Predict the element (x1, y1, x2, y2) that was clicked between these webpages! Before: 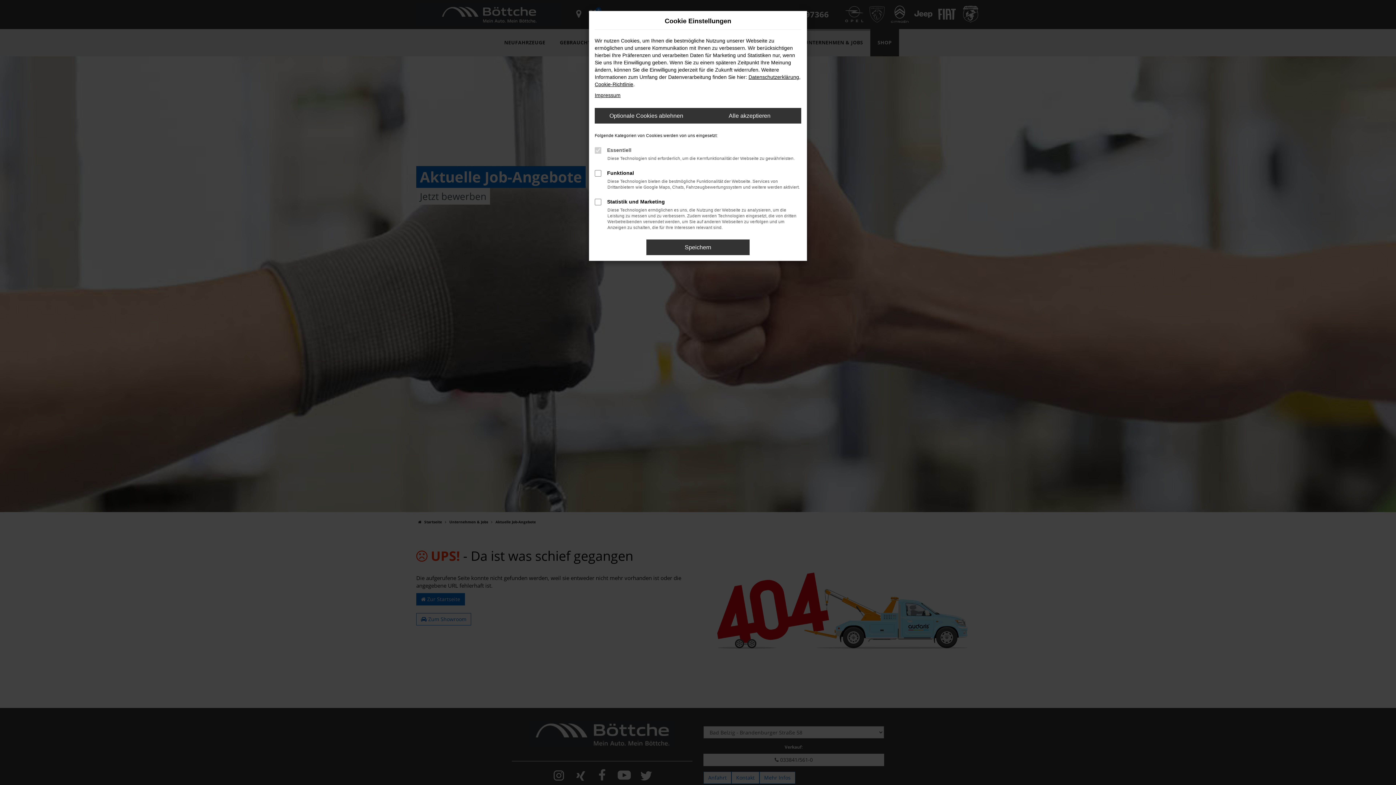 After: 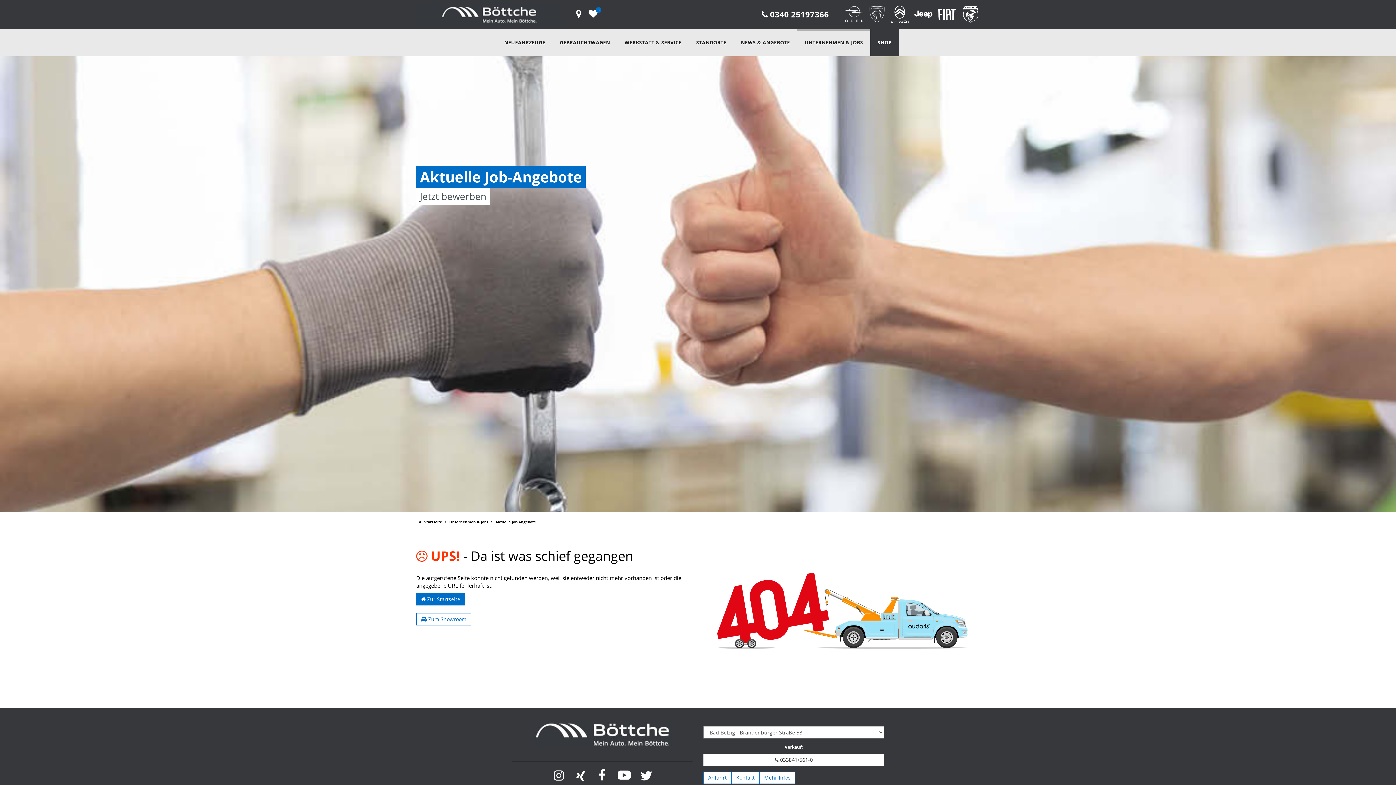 Action: label: Alle akzeptieren bbox: (698, 108, 801, 123)